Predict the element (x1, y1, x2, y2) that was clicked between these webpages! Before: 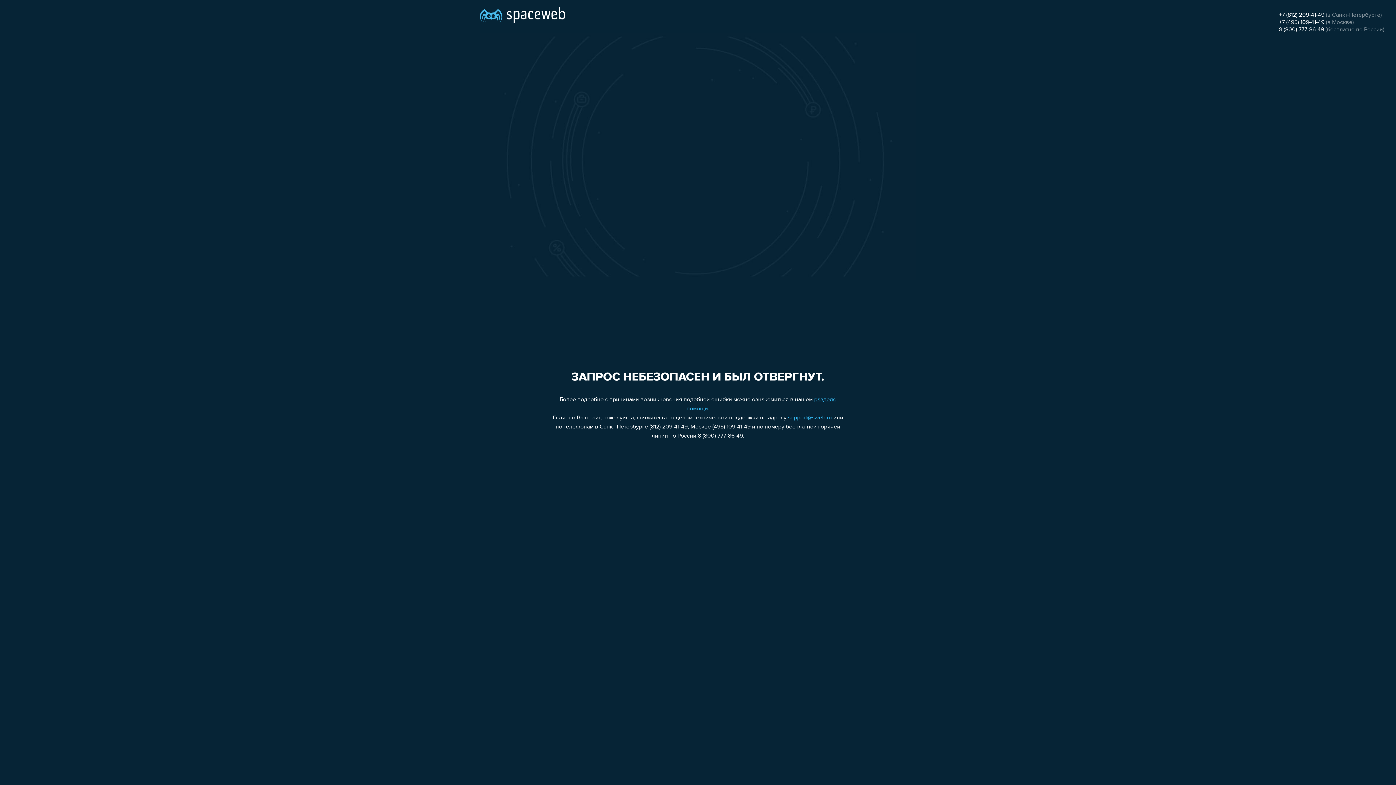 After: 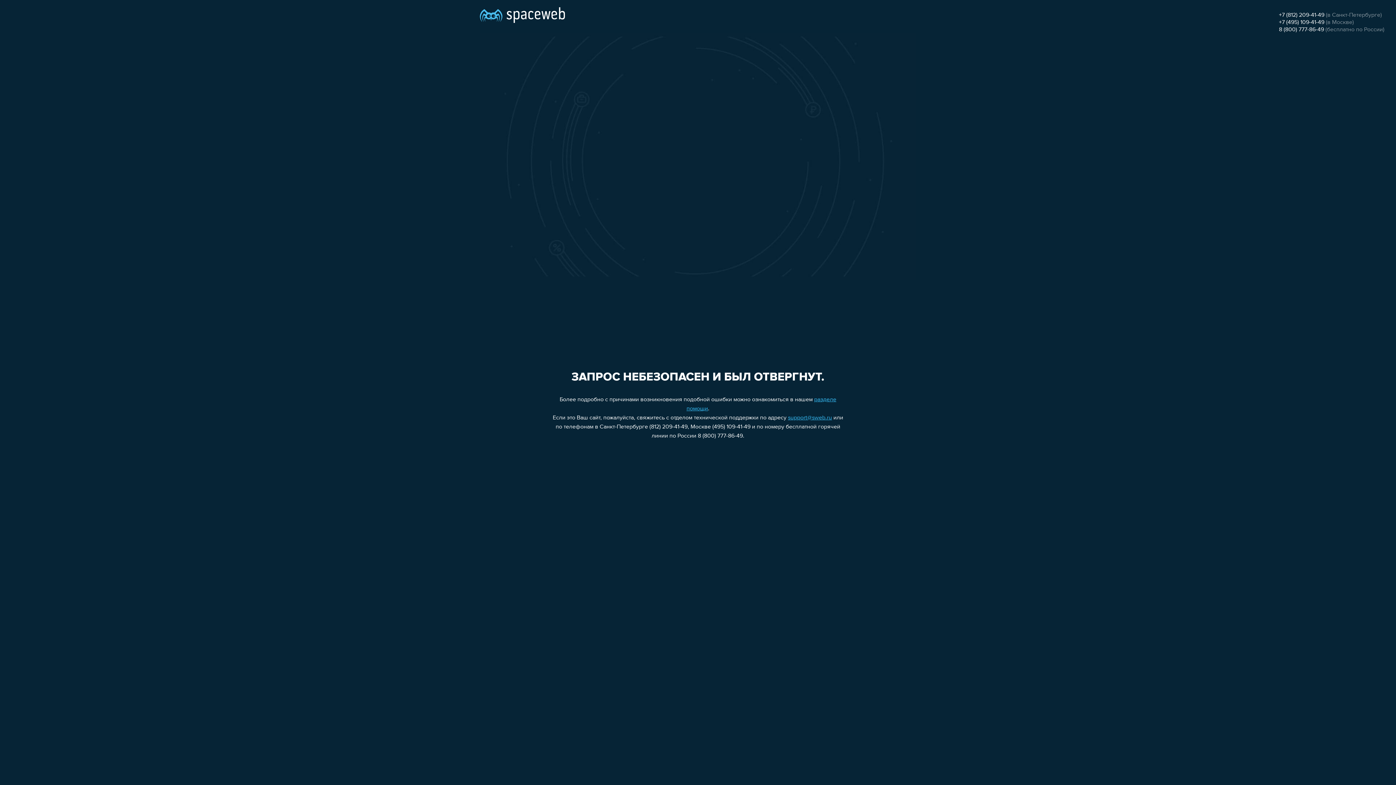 Action: bbox: (1279, 12, 1324, 18) label: +7 (812) 209-41-49